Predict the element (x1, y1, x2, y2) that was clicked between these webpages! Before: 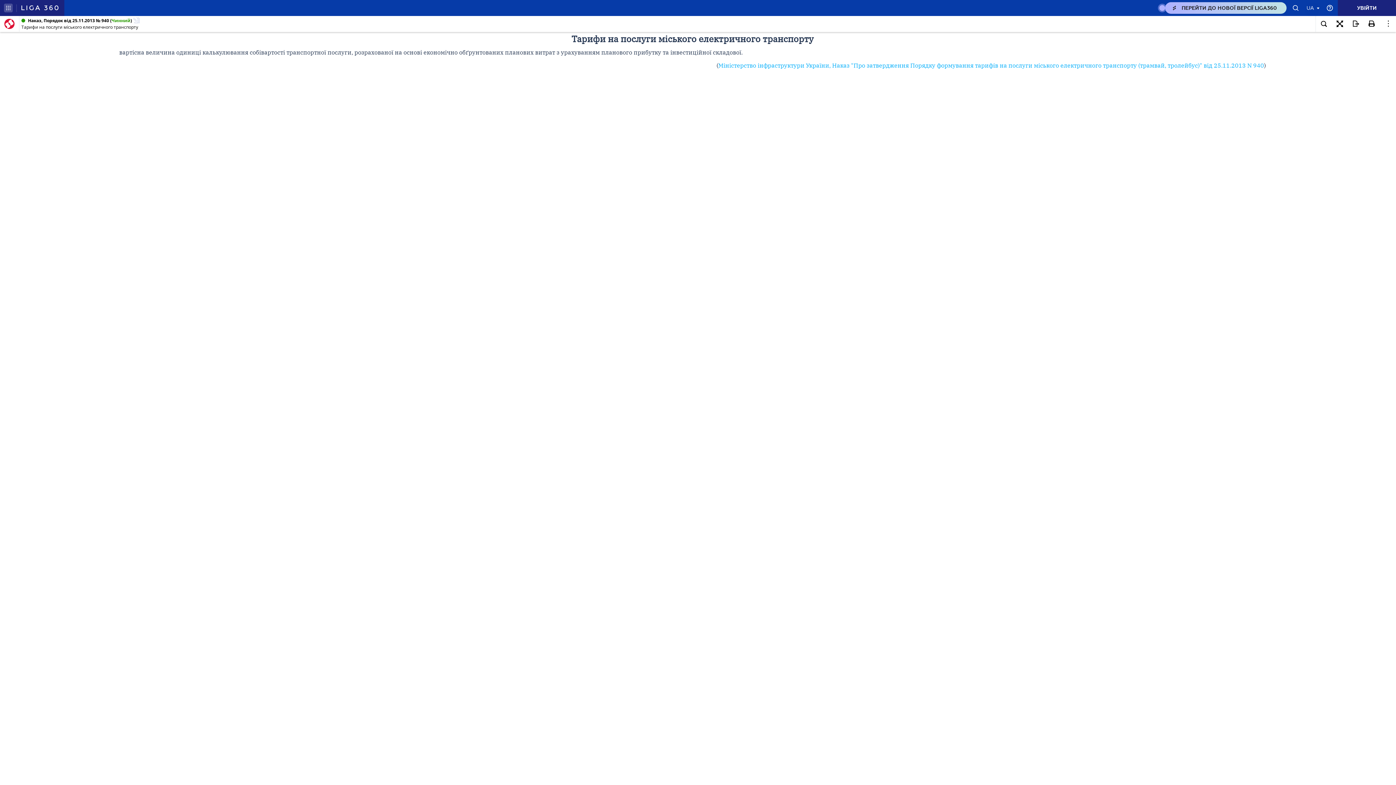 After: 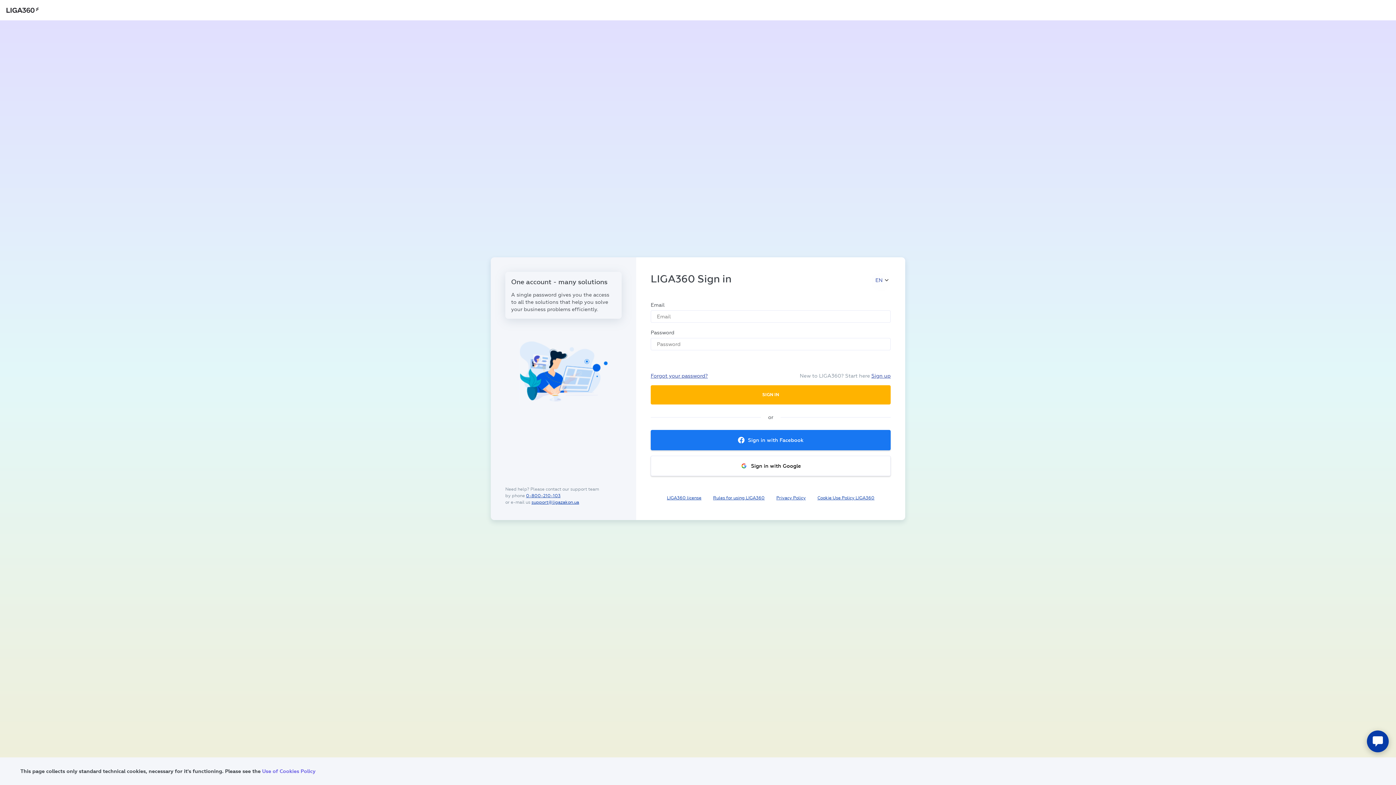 Action: label: УВІЙТИ bbox: (1338, 0, 1396, 16)